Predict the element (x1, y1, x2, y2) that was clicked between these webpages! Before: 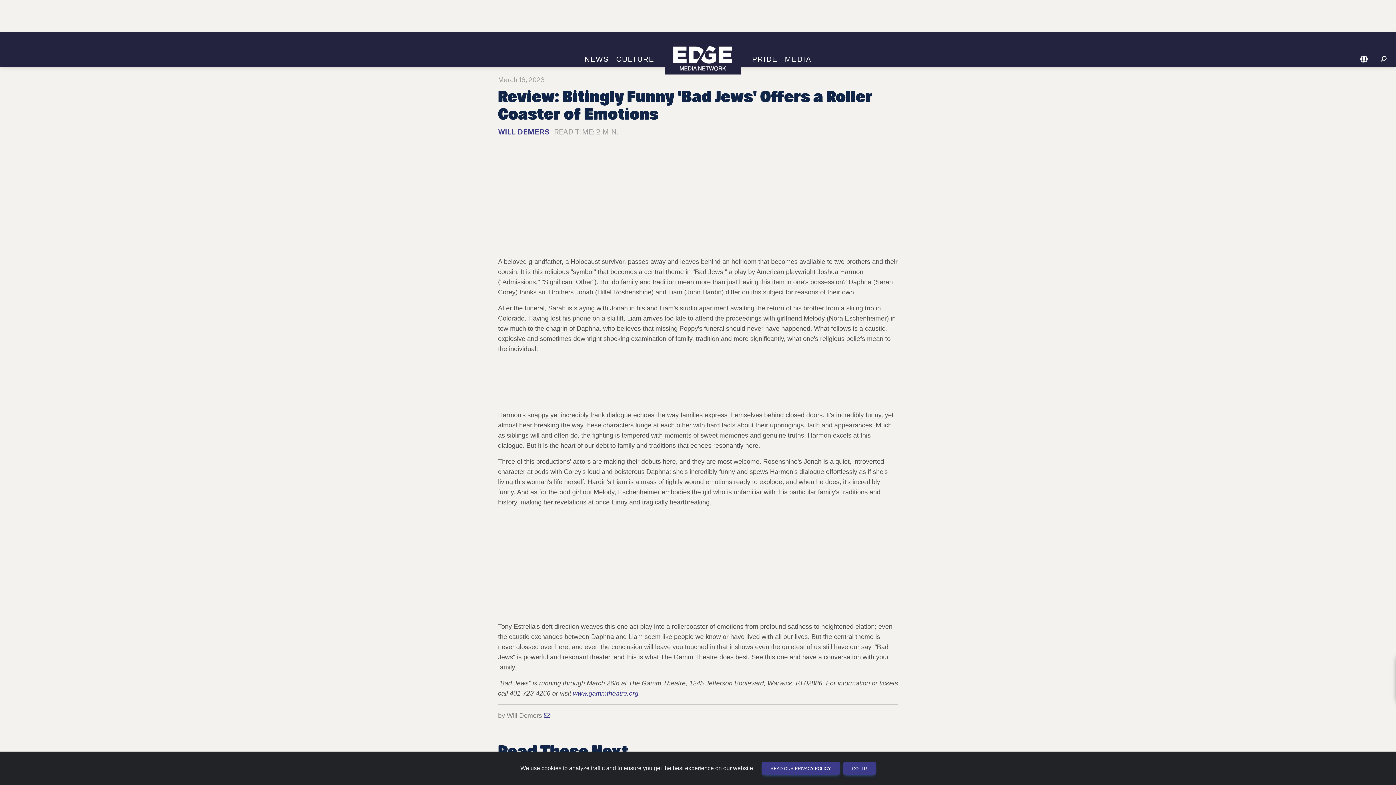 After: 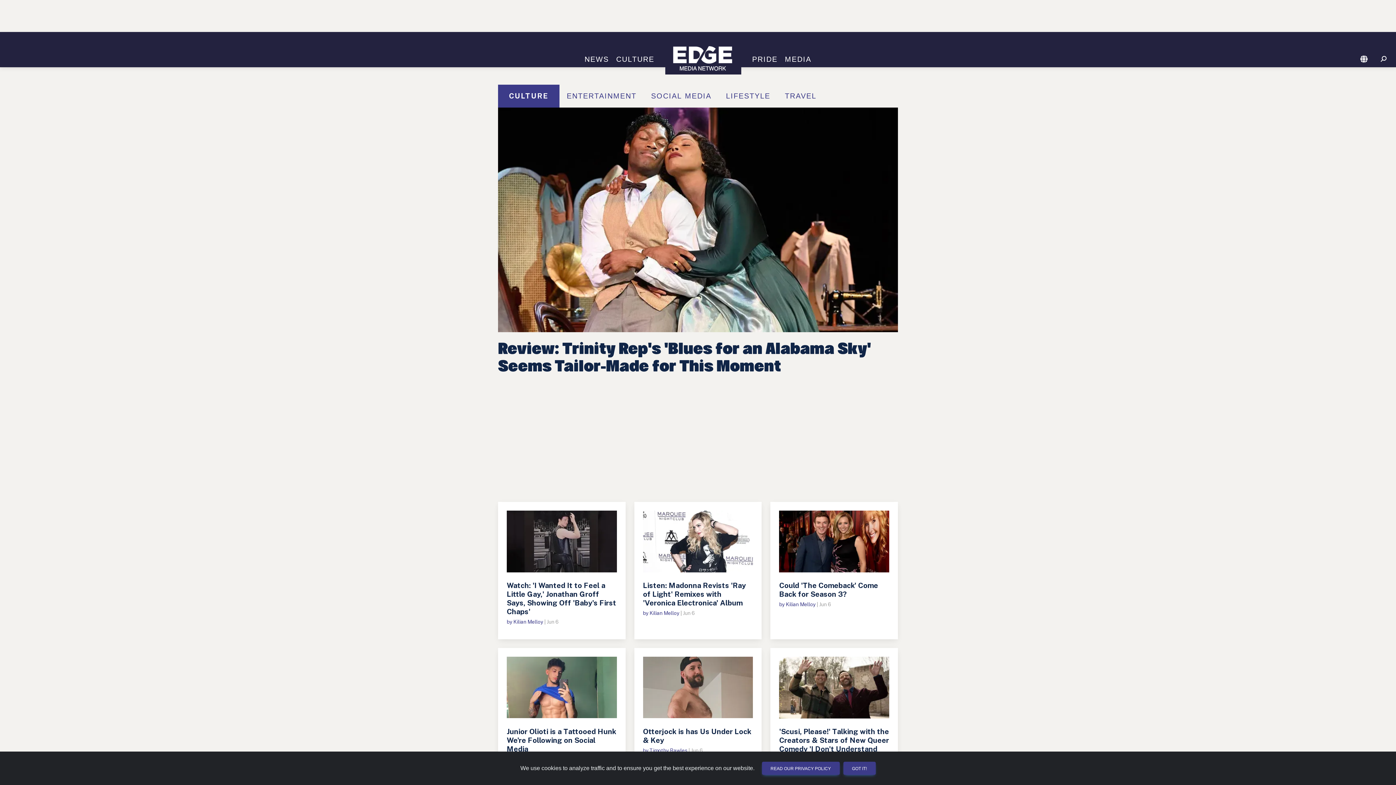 Action: bbox: (612, 55, 658, 63) label: CULTURE